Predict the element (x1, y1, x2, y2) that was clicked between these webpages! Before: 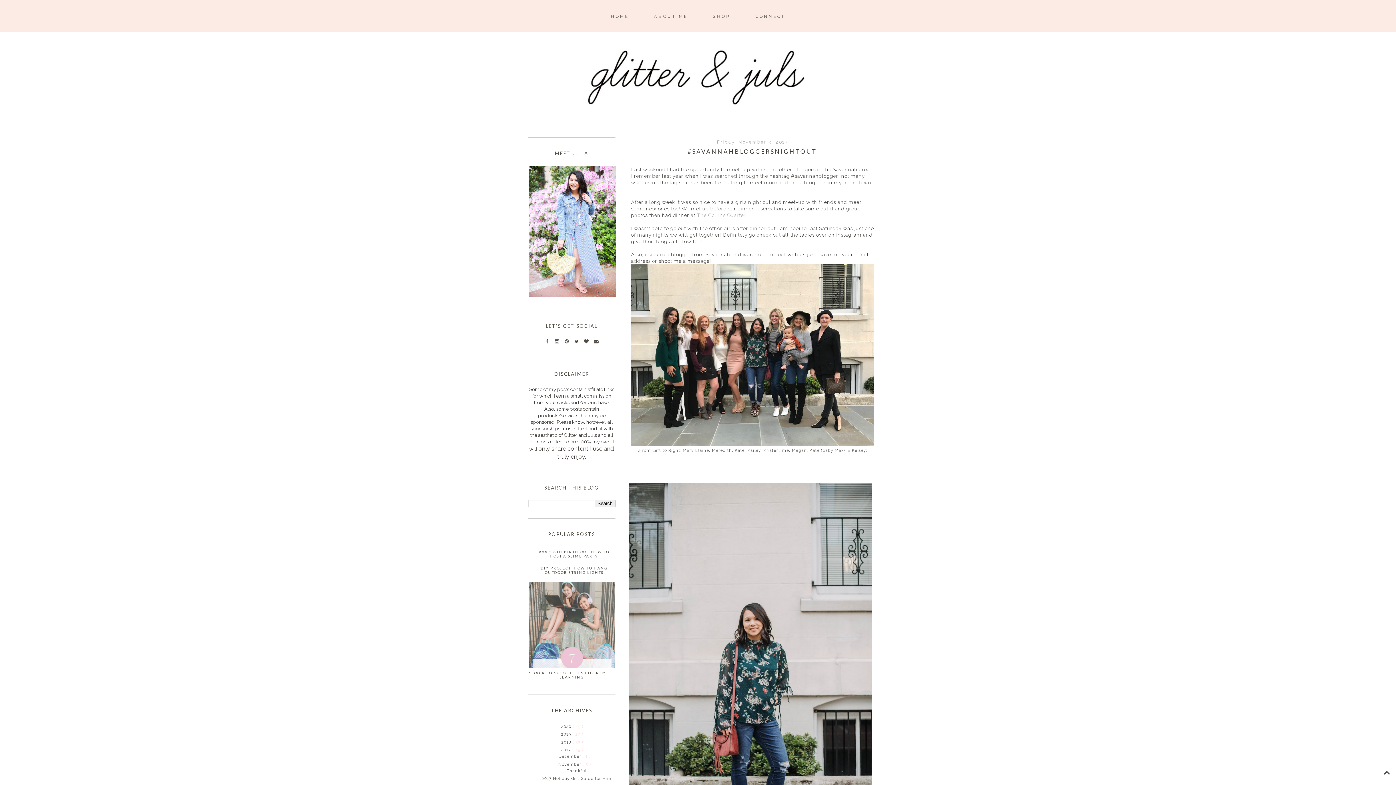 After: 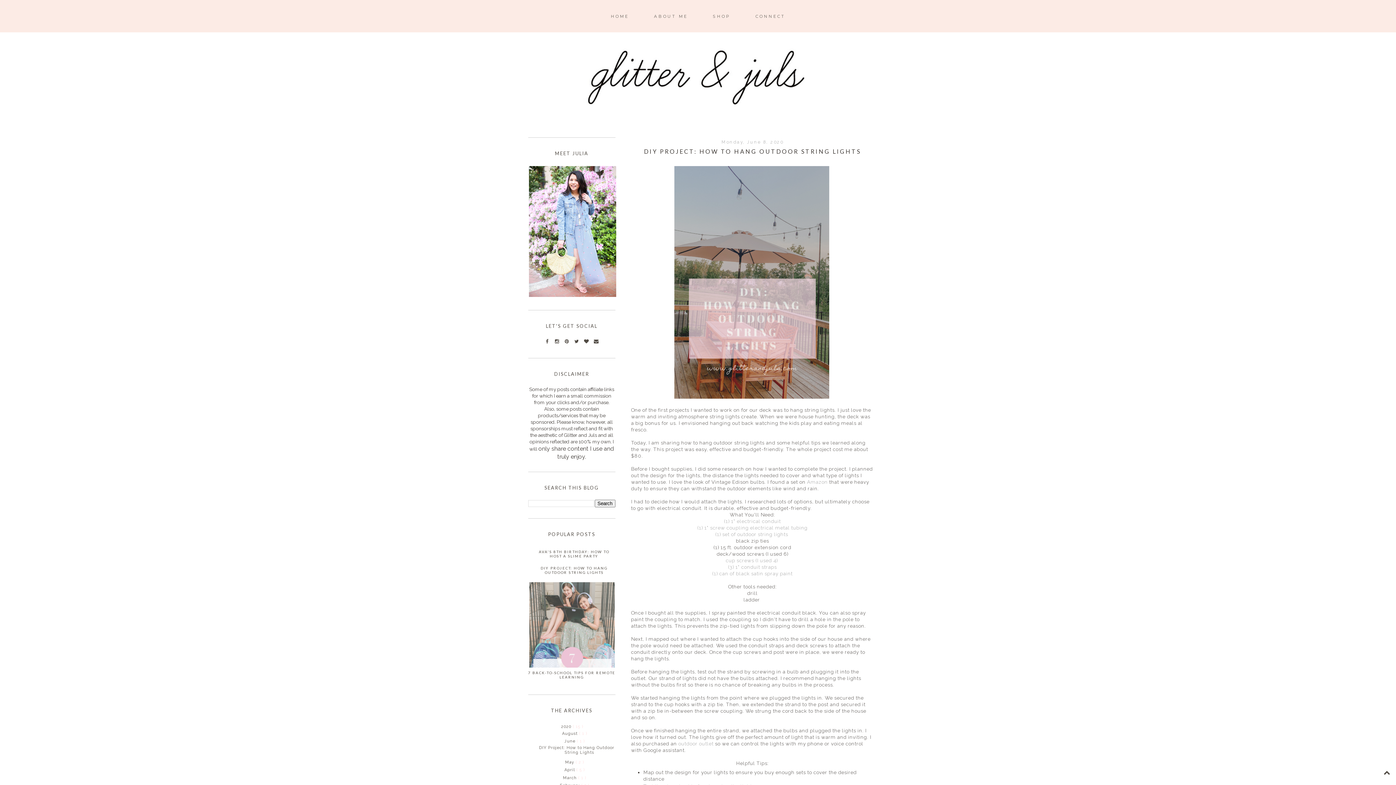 Action: label: DIY PROJECT: HOW TO HANG OUTDOOR STRING LIGHTS bbox: (540, 566, 607, 575)